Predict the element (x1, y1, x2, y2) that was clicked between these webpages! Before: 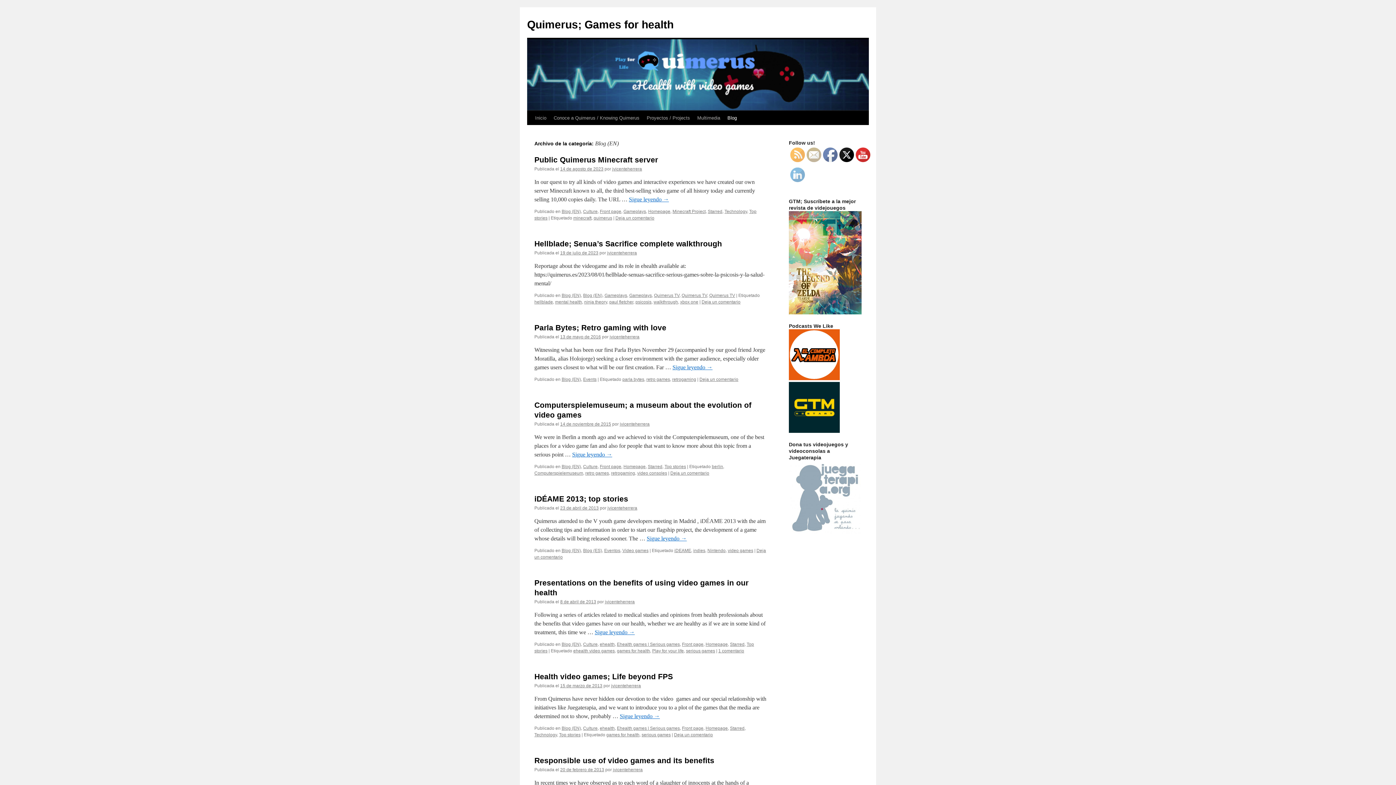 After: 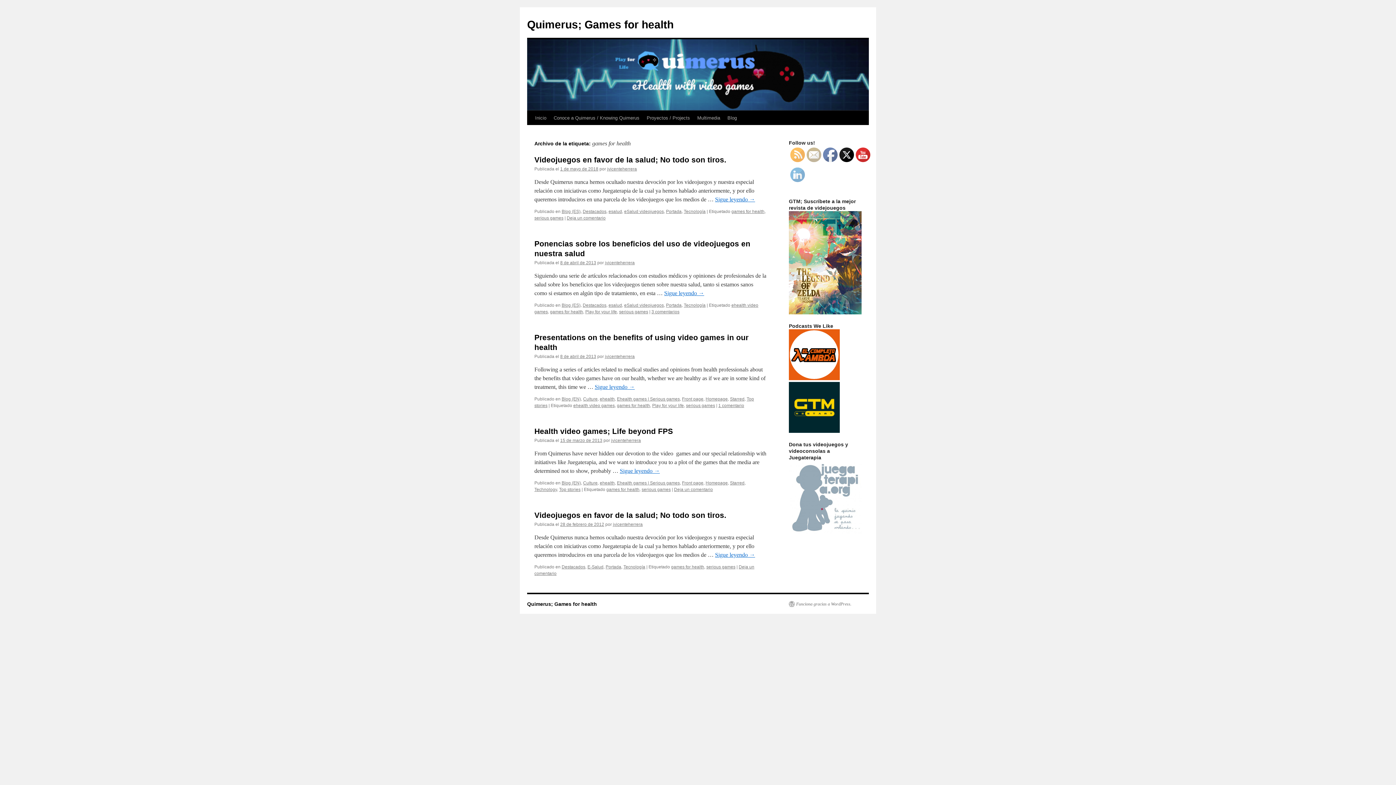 Action: bbox: (617, 648, 650, 653) label: games for health